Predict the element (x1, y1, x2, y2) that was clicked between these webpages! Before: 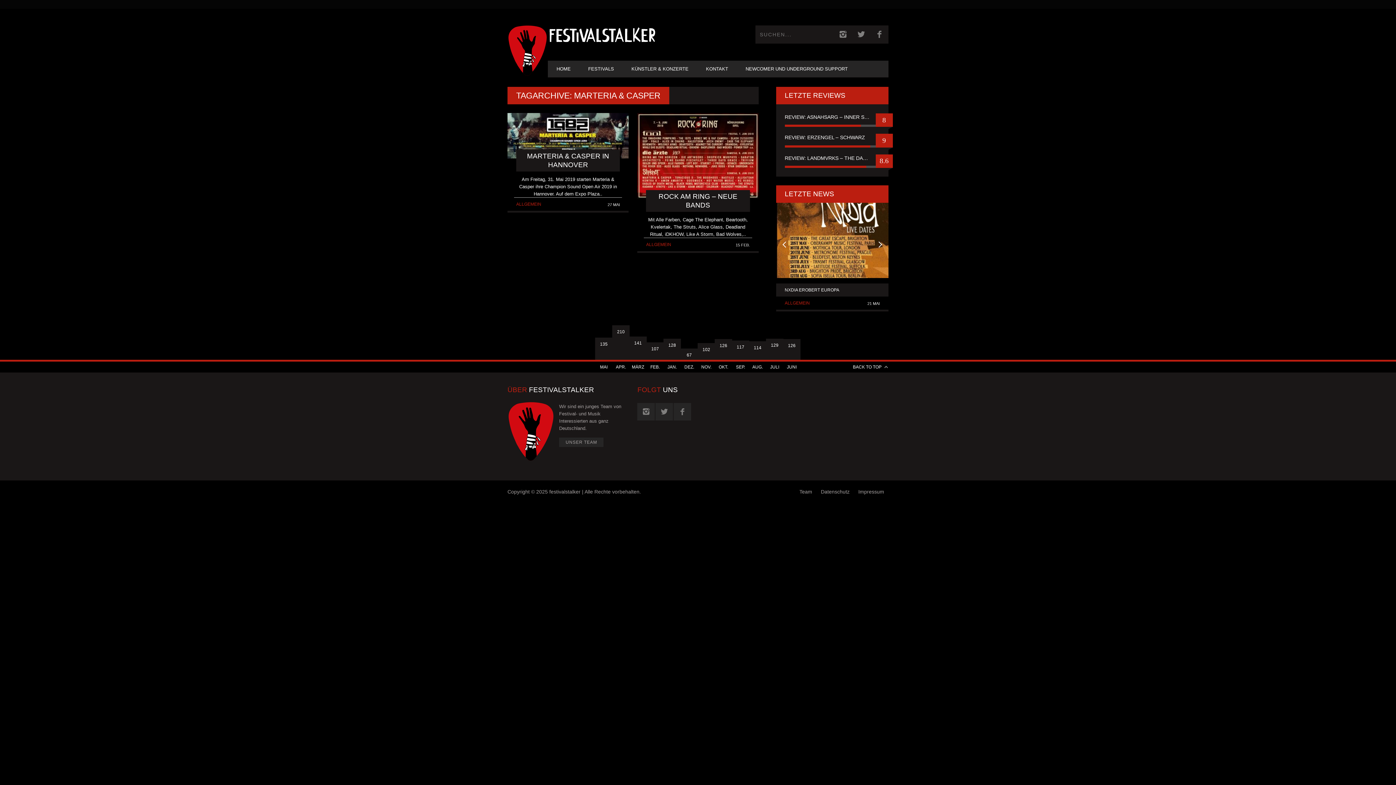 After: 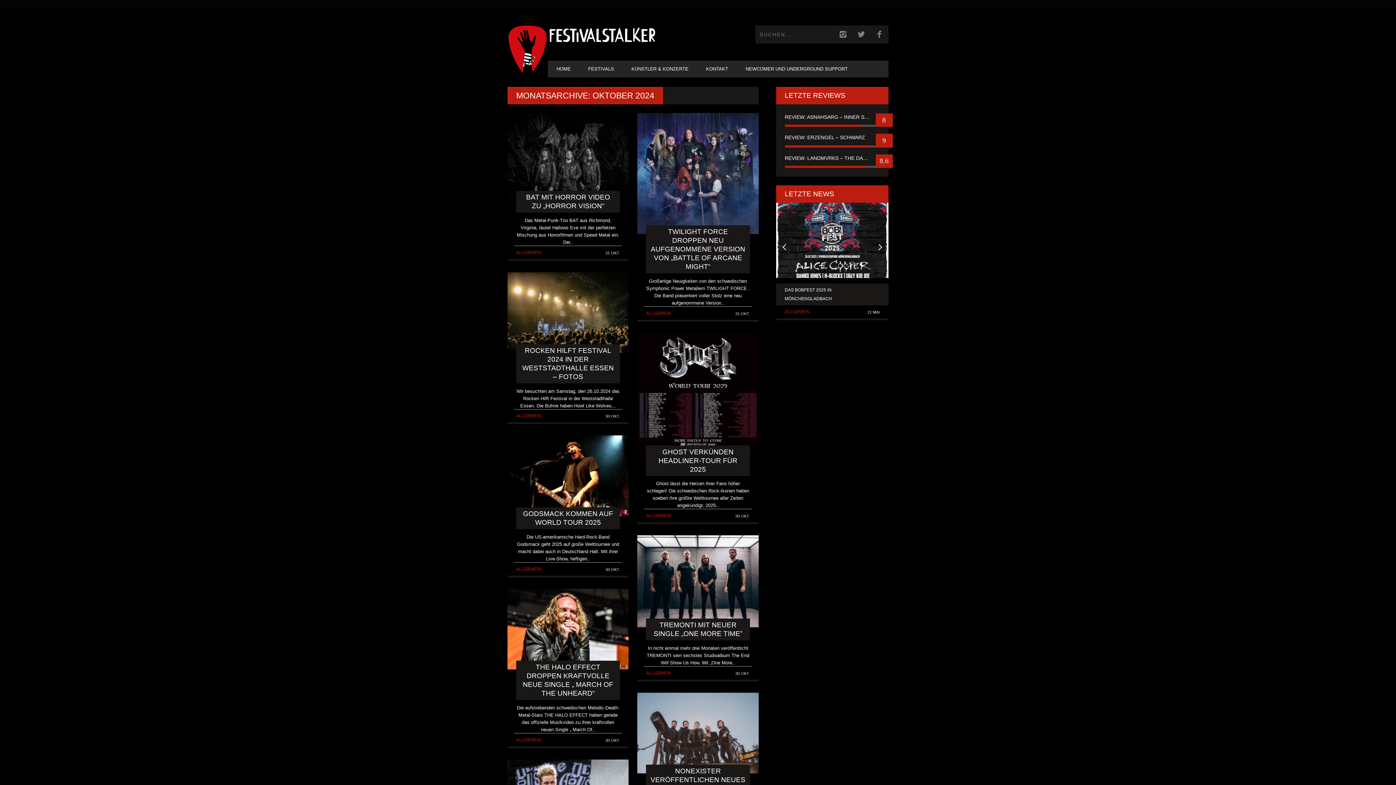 Action: label: 126
OKT. bbox: (714, 337, 732, 372)